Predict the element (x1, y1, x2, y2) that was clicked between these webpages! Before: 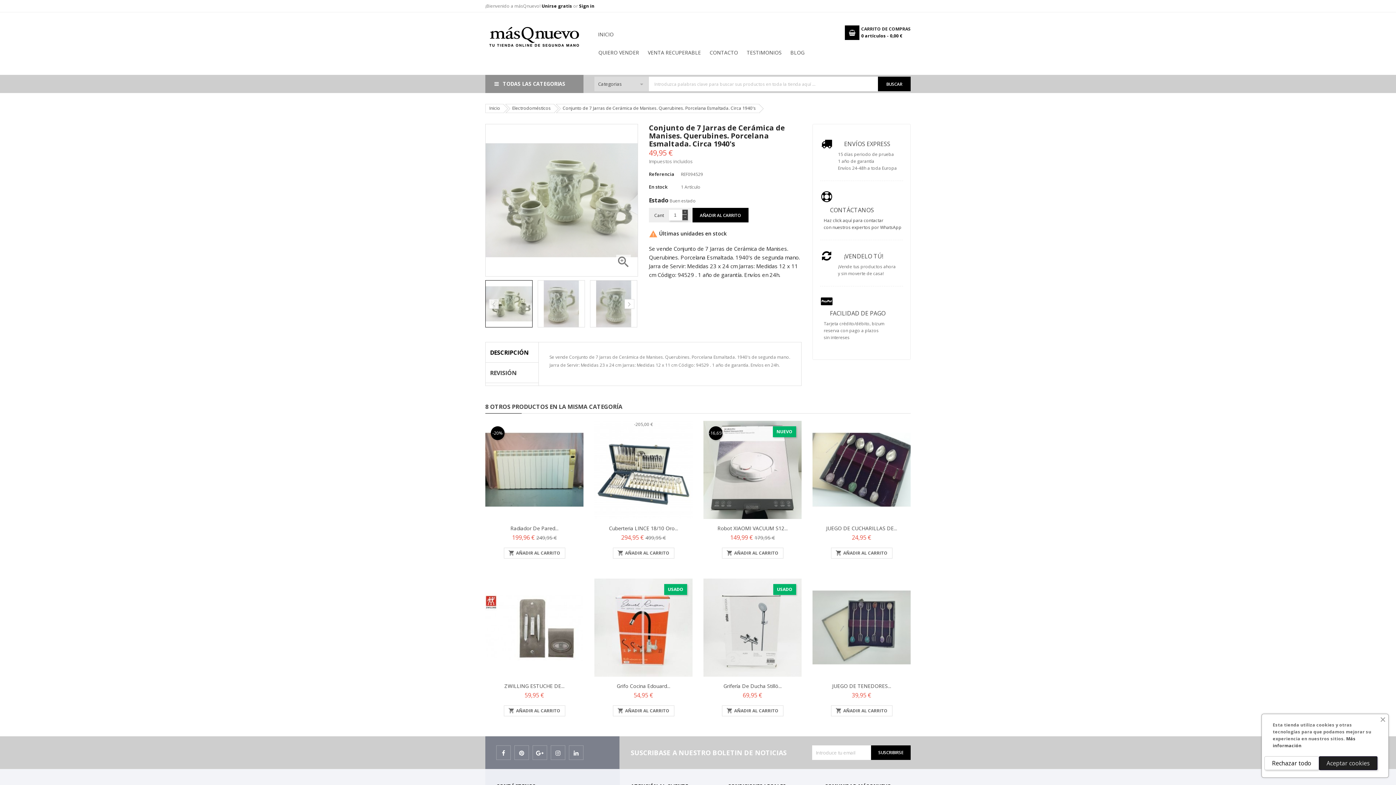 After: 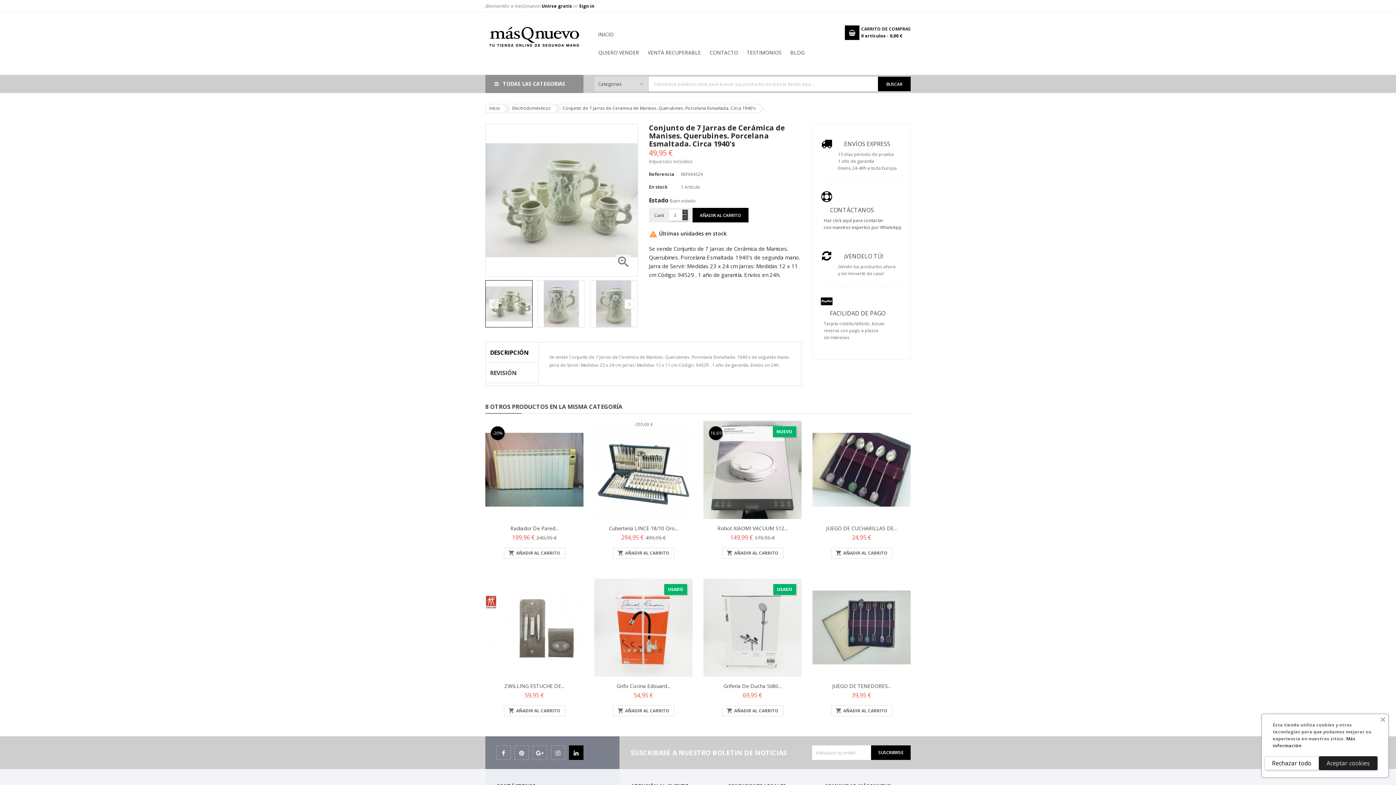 Action: bbox: (569, 745, 583, 760)